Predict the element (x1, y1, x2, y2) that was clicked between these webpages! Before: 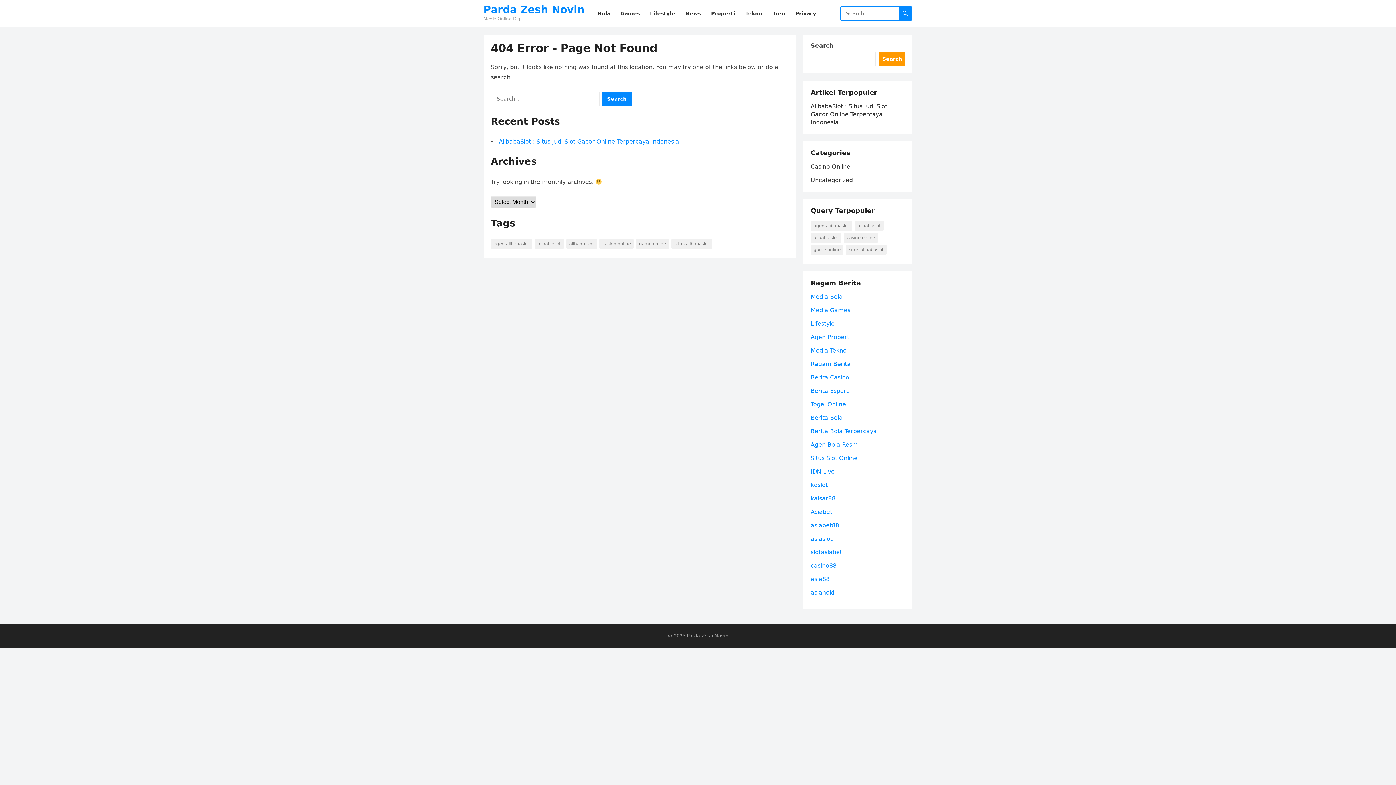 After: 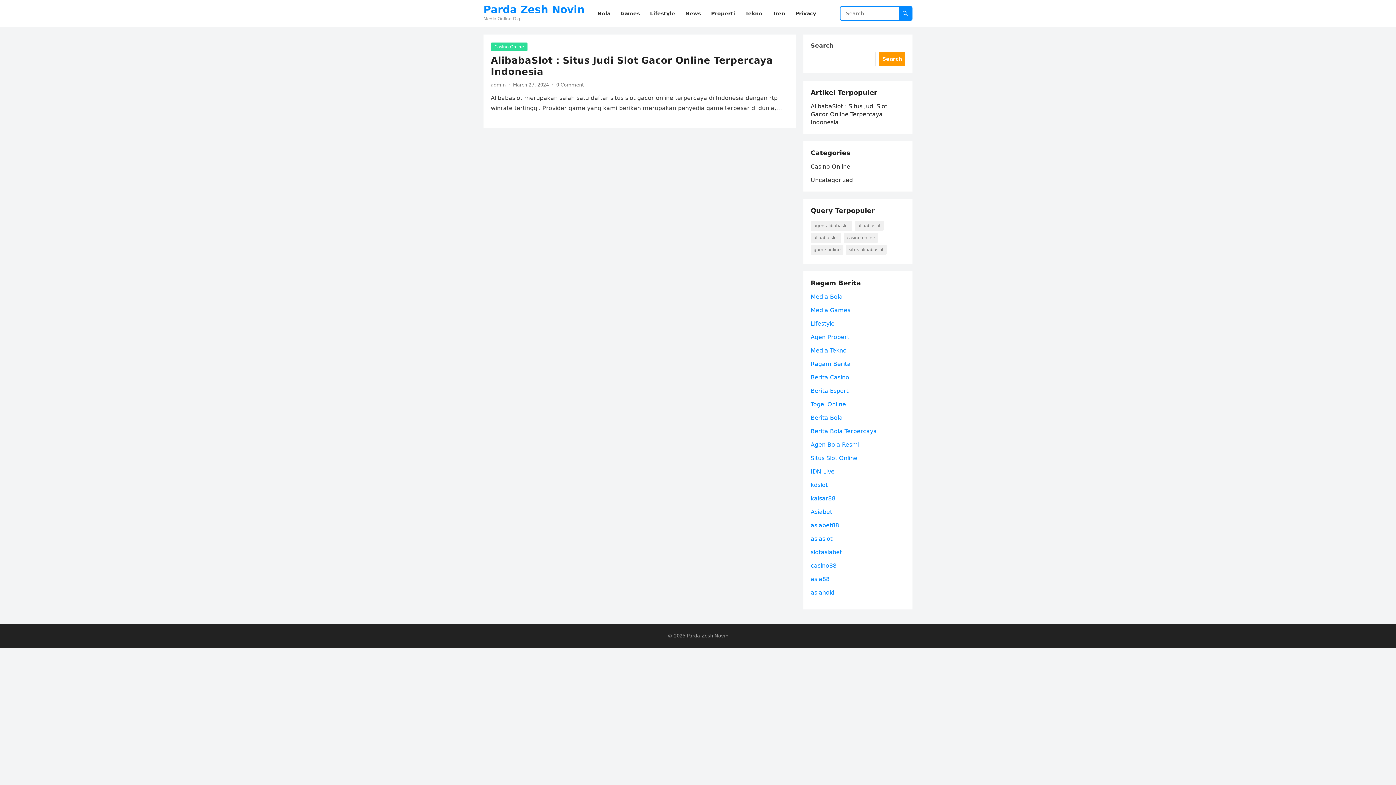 Action: label: Berita Bola Terpercaya bbox: (810, 428, 877, 434)